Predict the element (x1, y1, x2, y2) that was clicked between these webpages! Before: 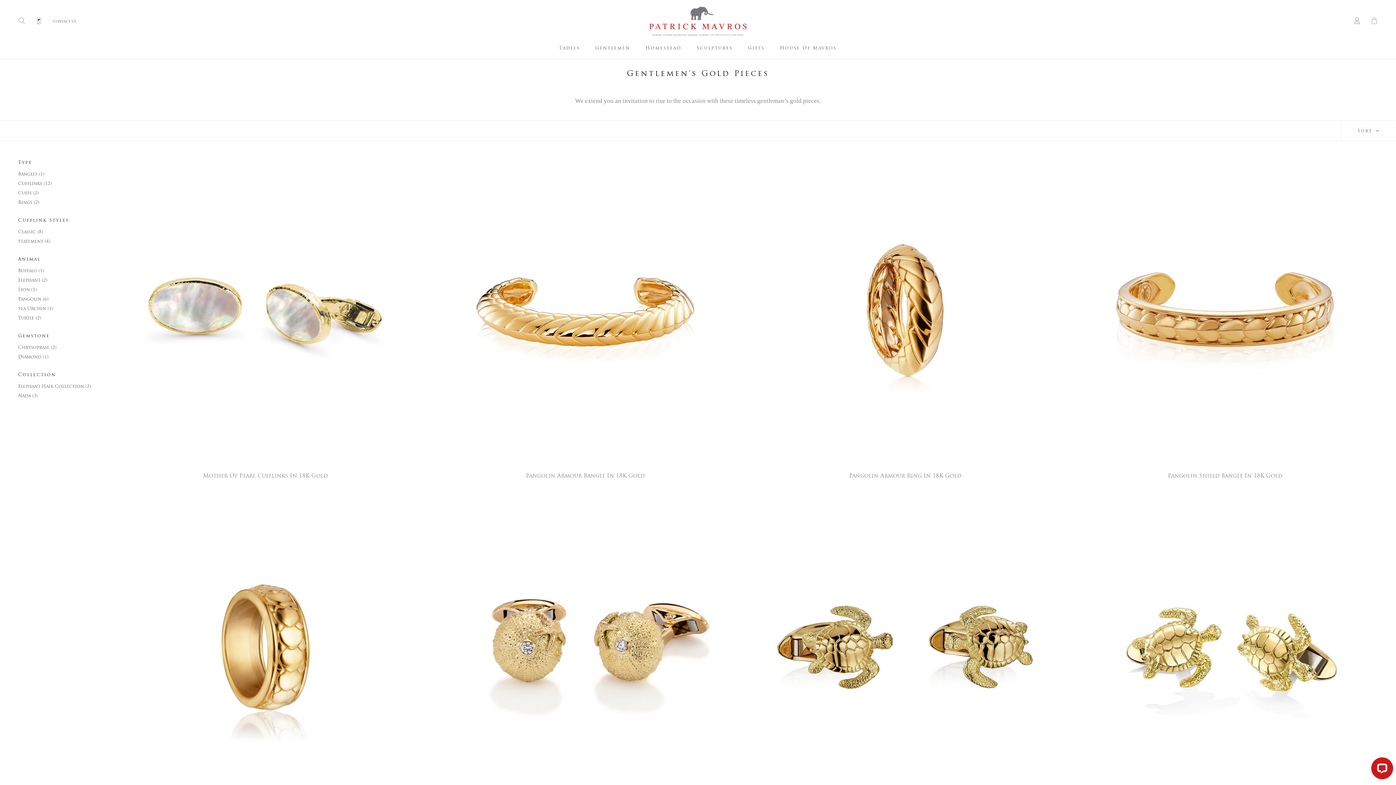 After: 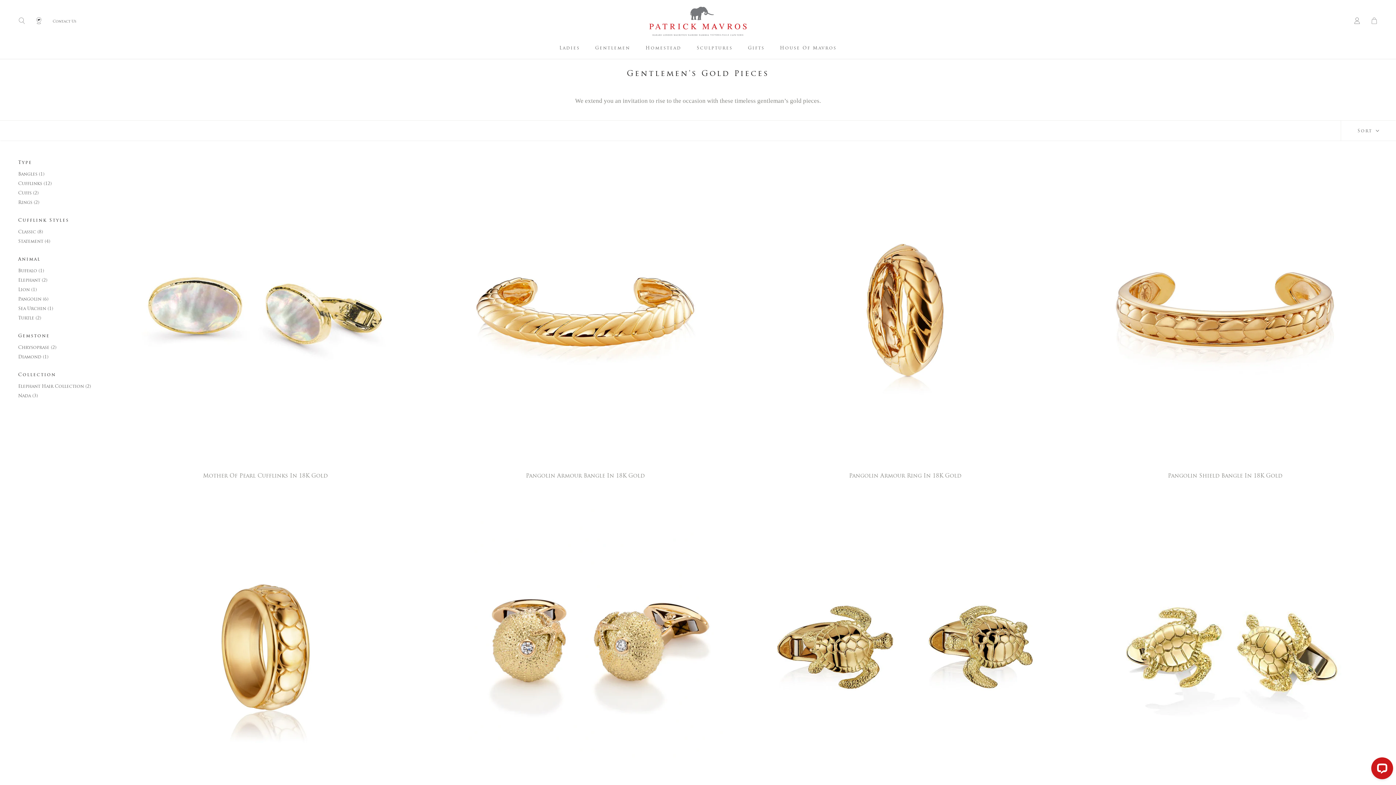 Action: bbox: (18, 332, 90, 339) label: Gemstone